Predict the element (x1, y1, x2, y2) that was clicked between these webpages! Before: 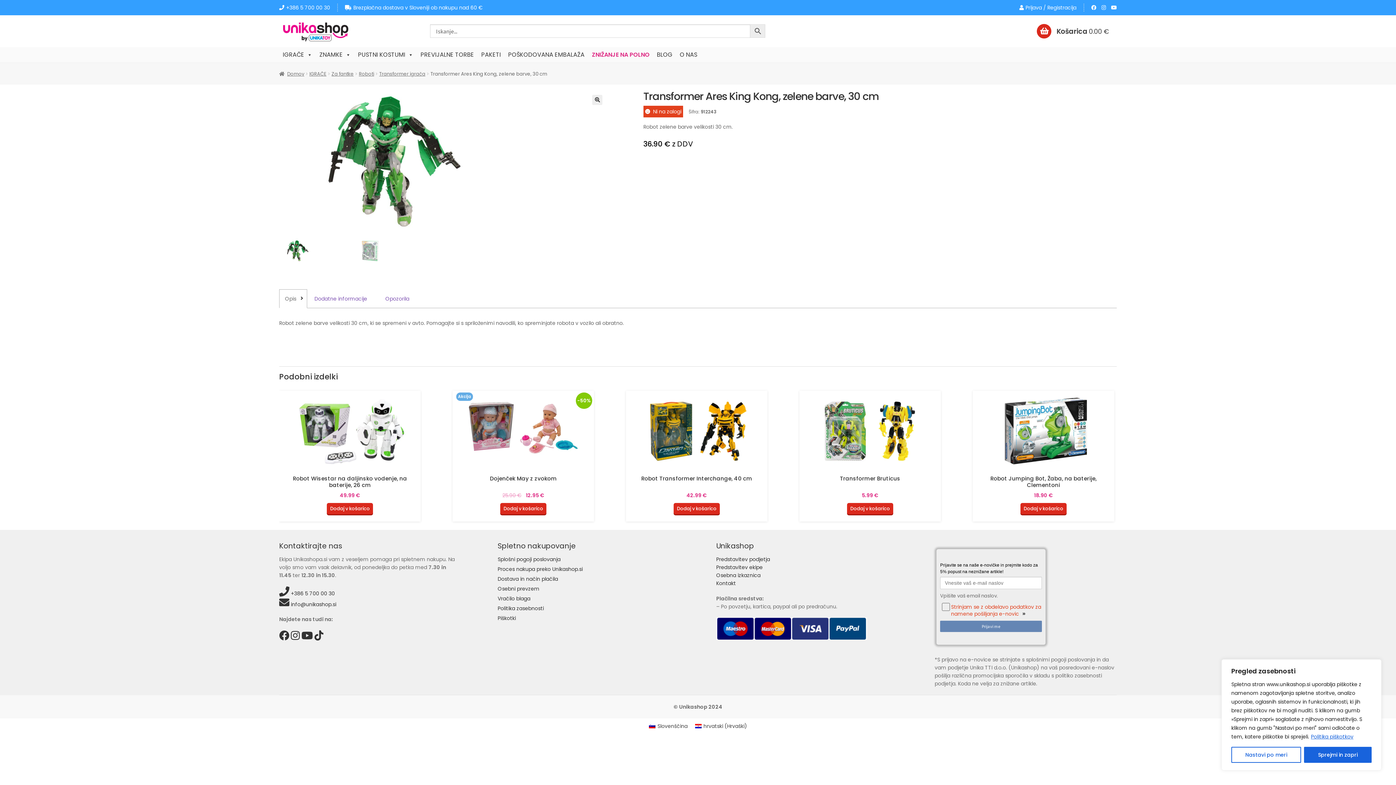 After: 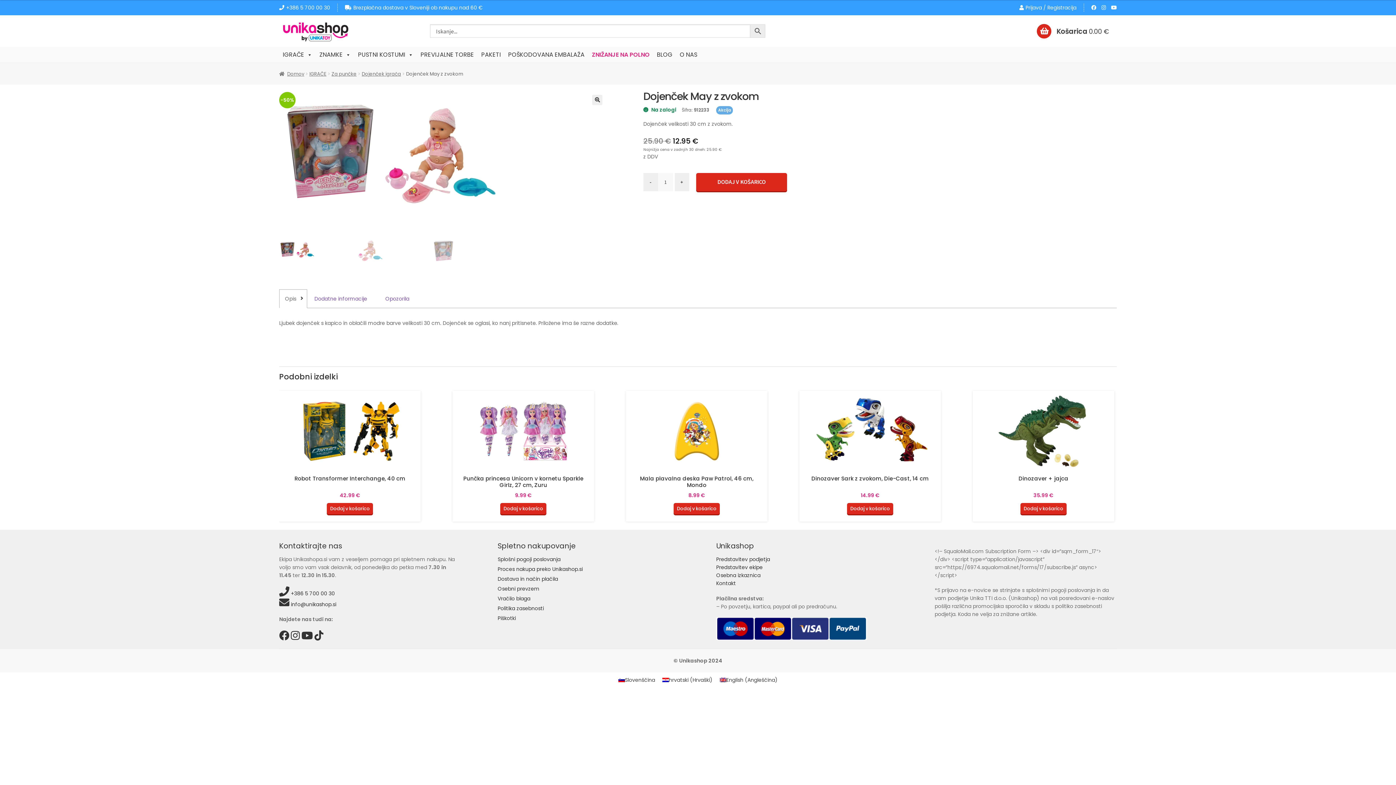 Action: bbox: (456, 394, 590, 468)